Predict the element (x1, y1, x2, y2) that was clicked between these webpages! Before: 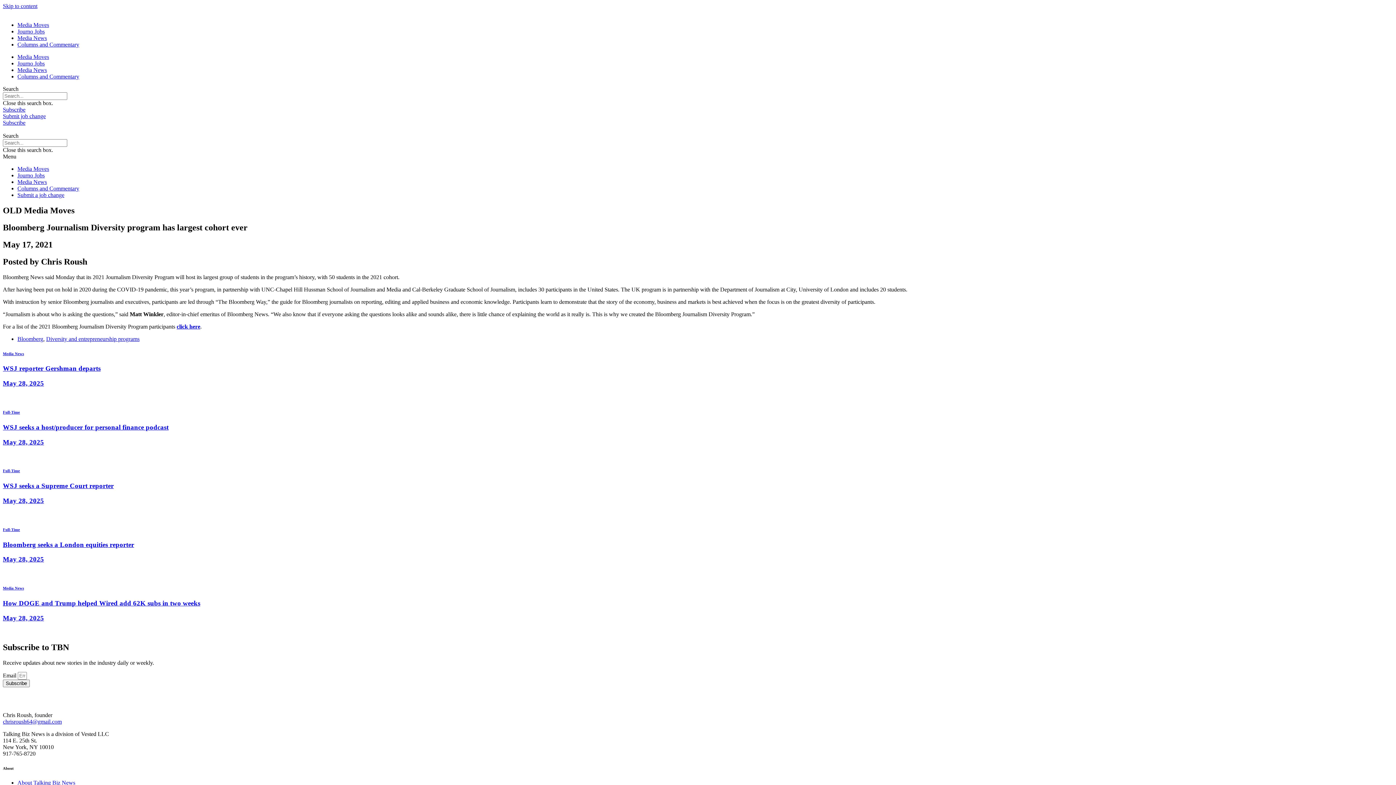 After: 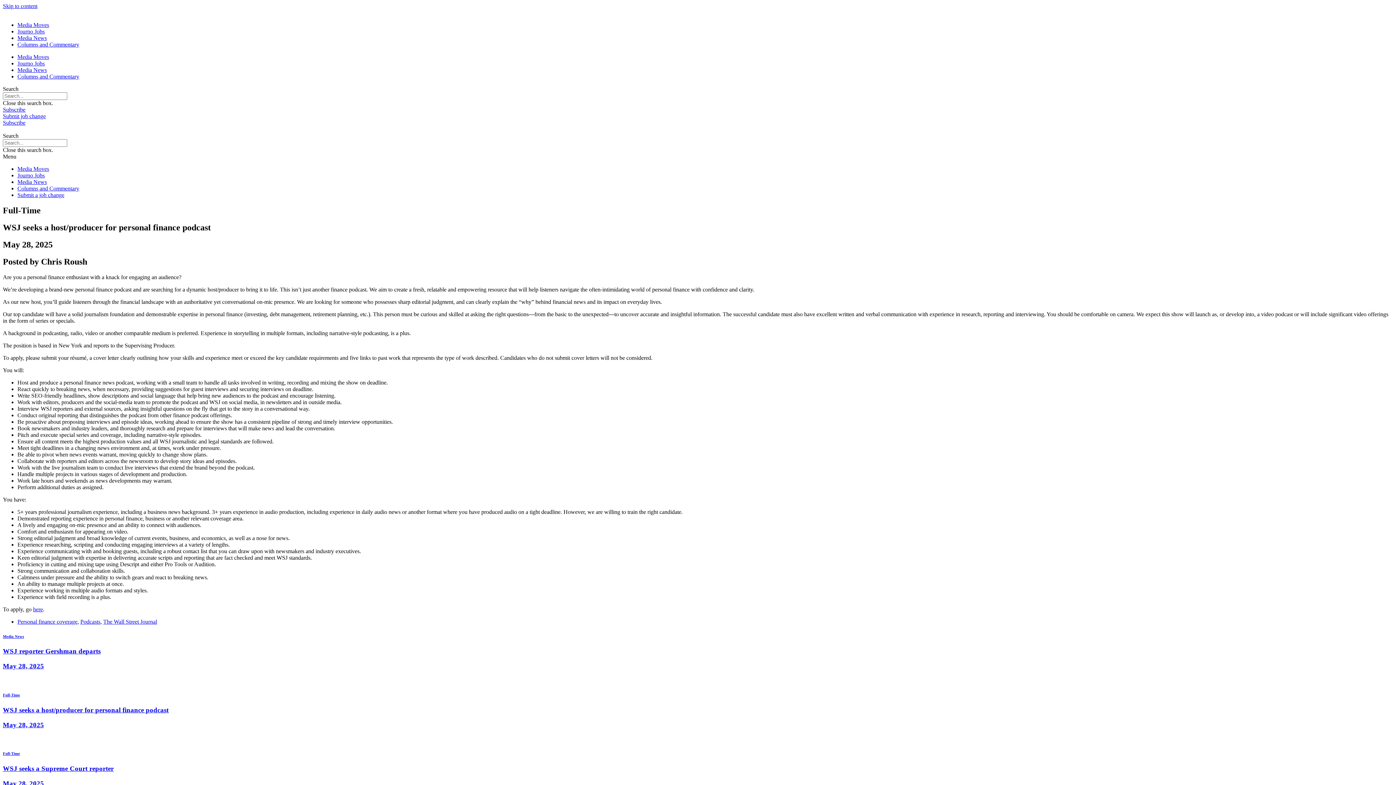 Action: label: WSJ seeks a host/producer for personal finance podcast bbox: (2, 423, 168, 431)